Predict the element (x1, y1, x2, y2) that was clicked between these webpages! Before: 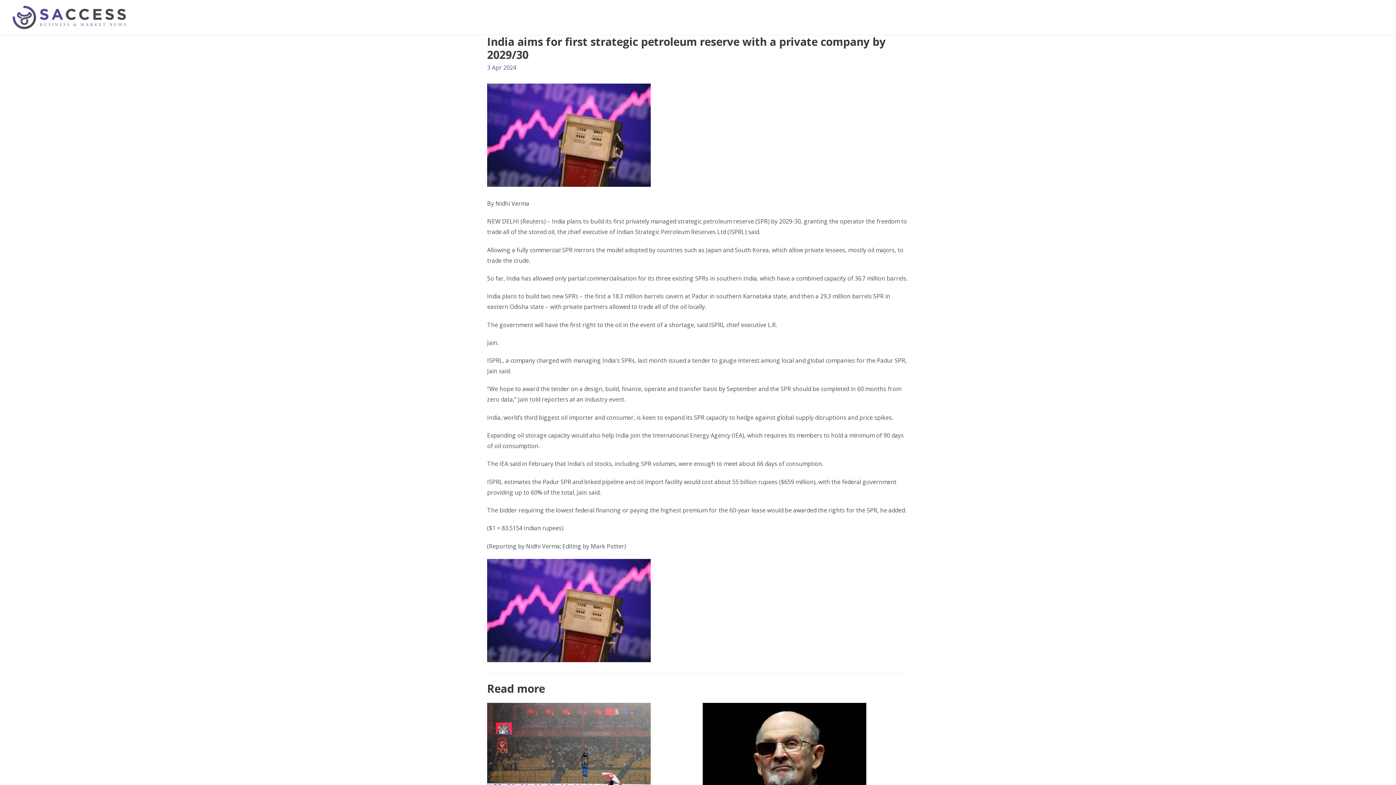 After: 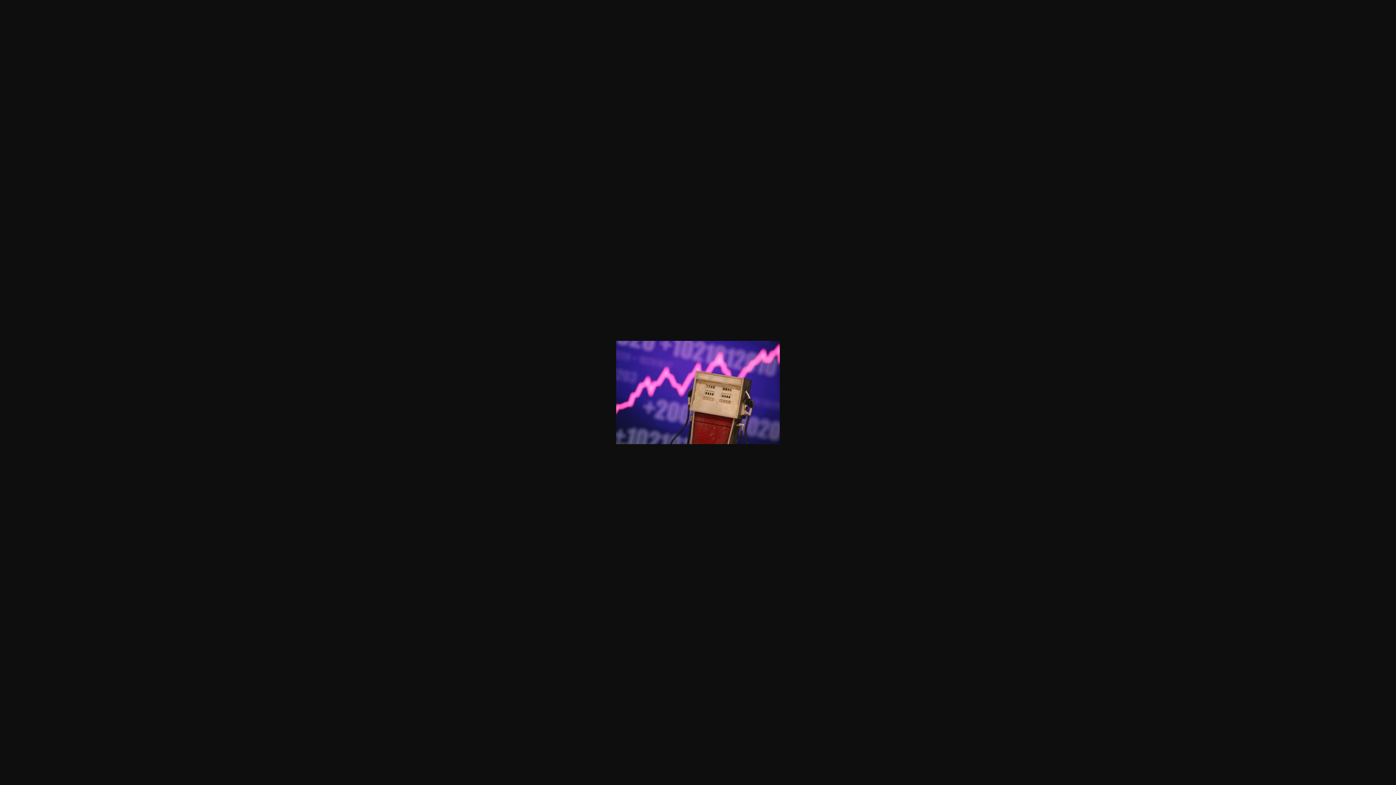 Action: bbox: (487, 606, 650, 614)